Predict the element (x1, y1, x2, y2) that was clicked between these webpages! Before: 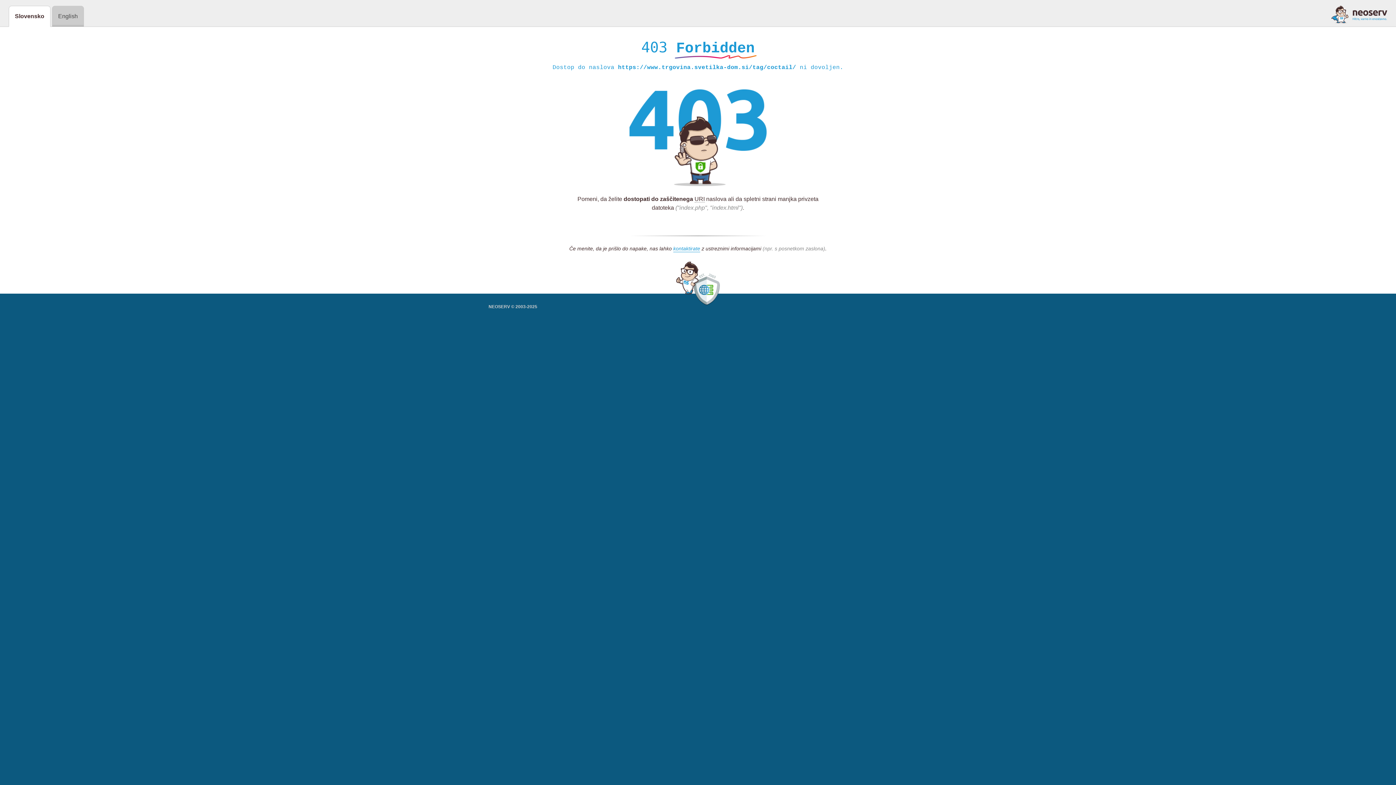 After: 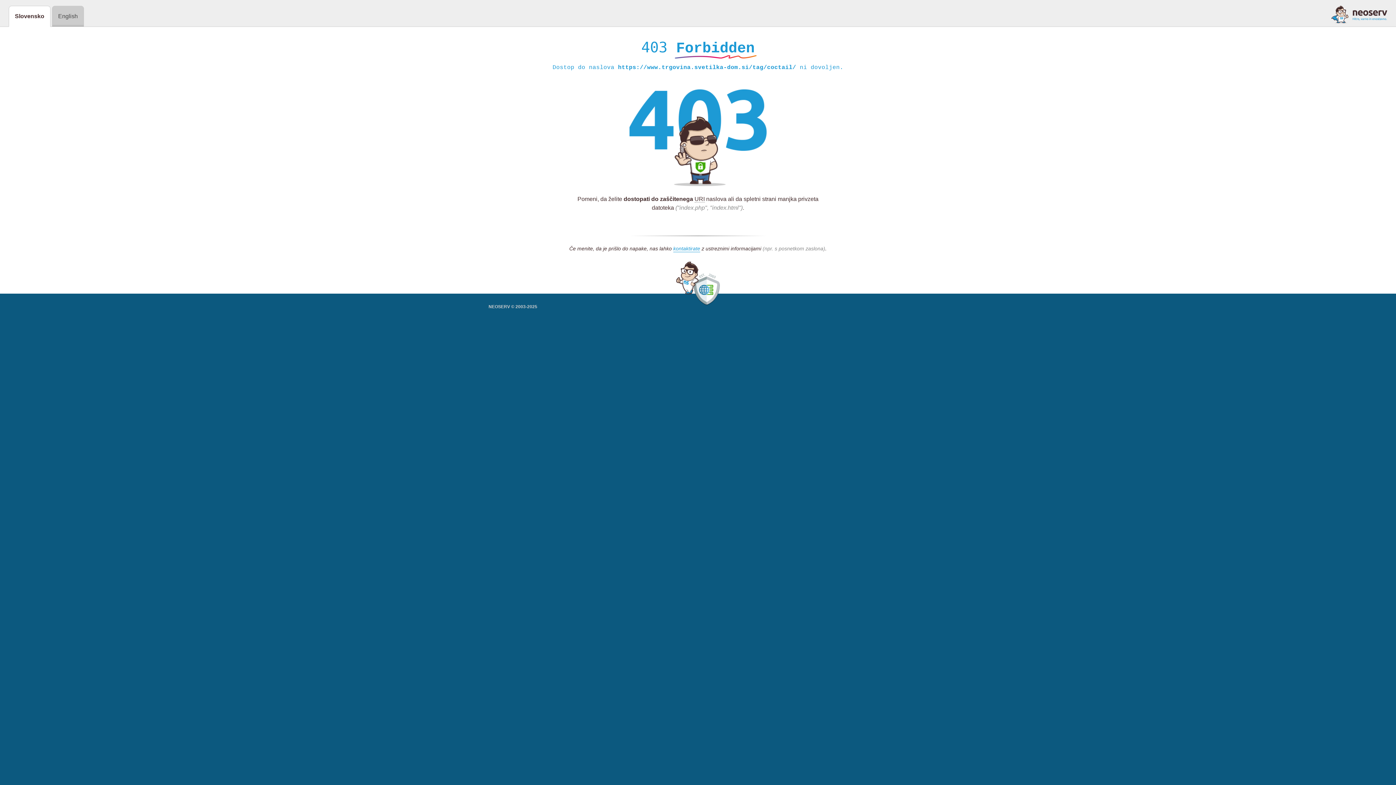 Action: bbox: (1331, 5, 1387, 23)